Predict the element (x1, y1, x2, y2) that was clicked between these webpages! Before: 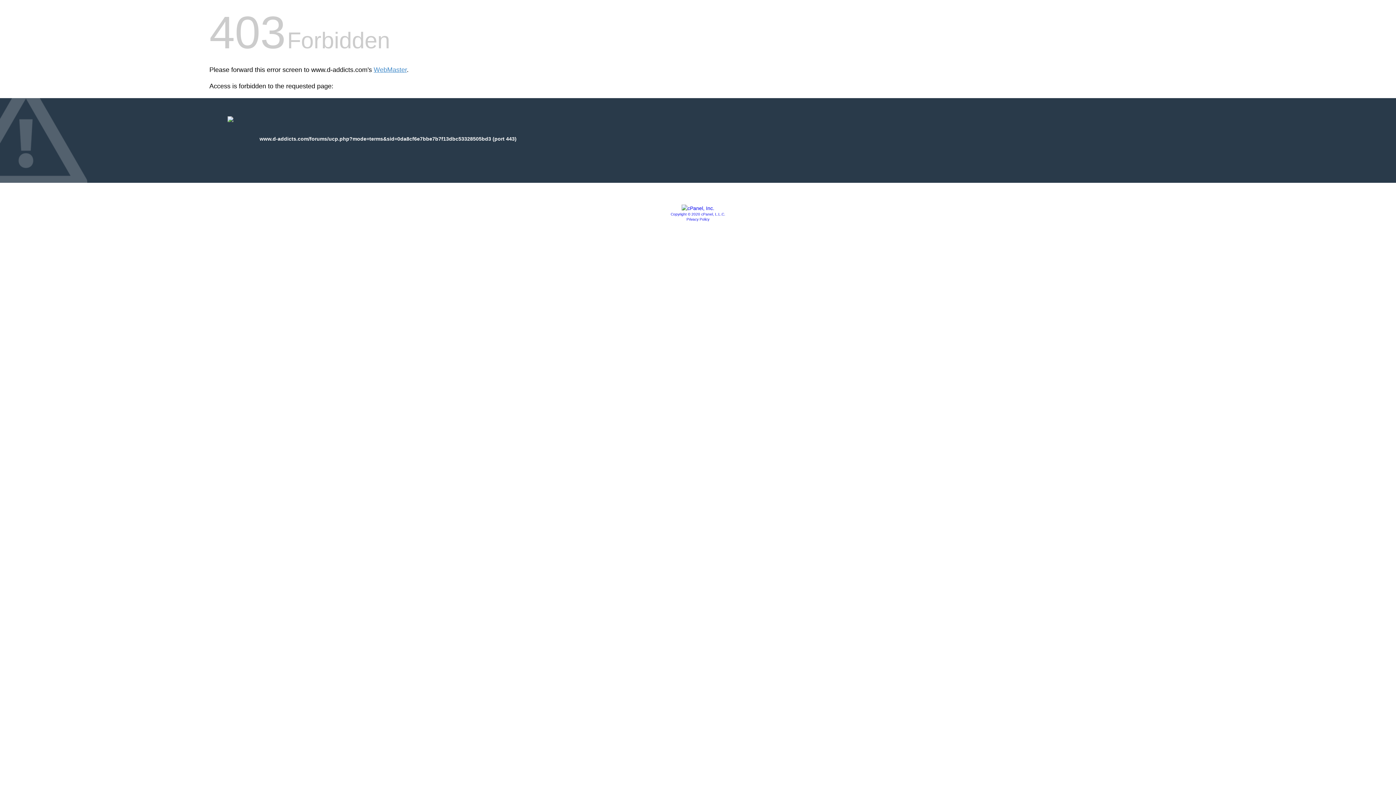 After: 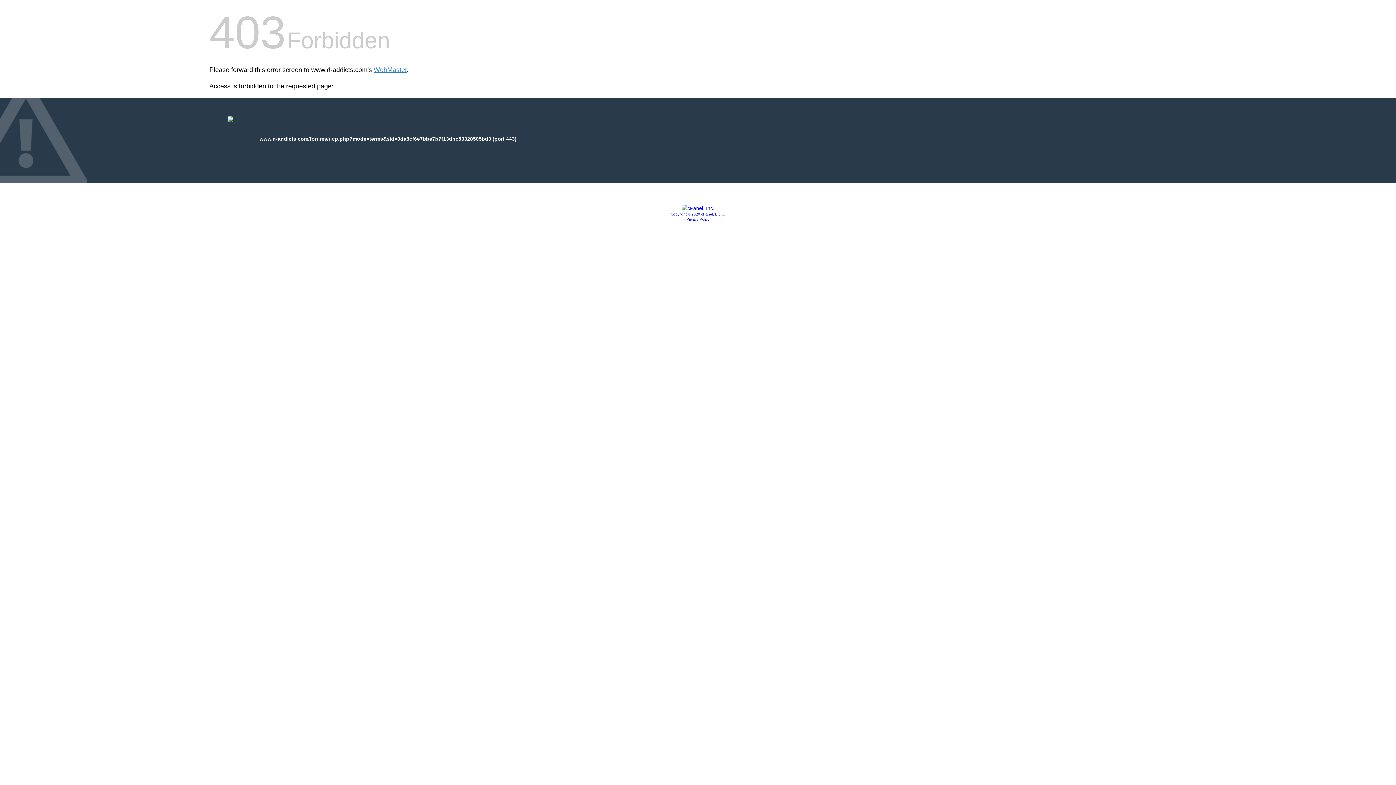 Action: bbox: (686, 217, 709, 221) label: Privacy Policy